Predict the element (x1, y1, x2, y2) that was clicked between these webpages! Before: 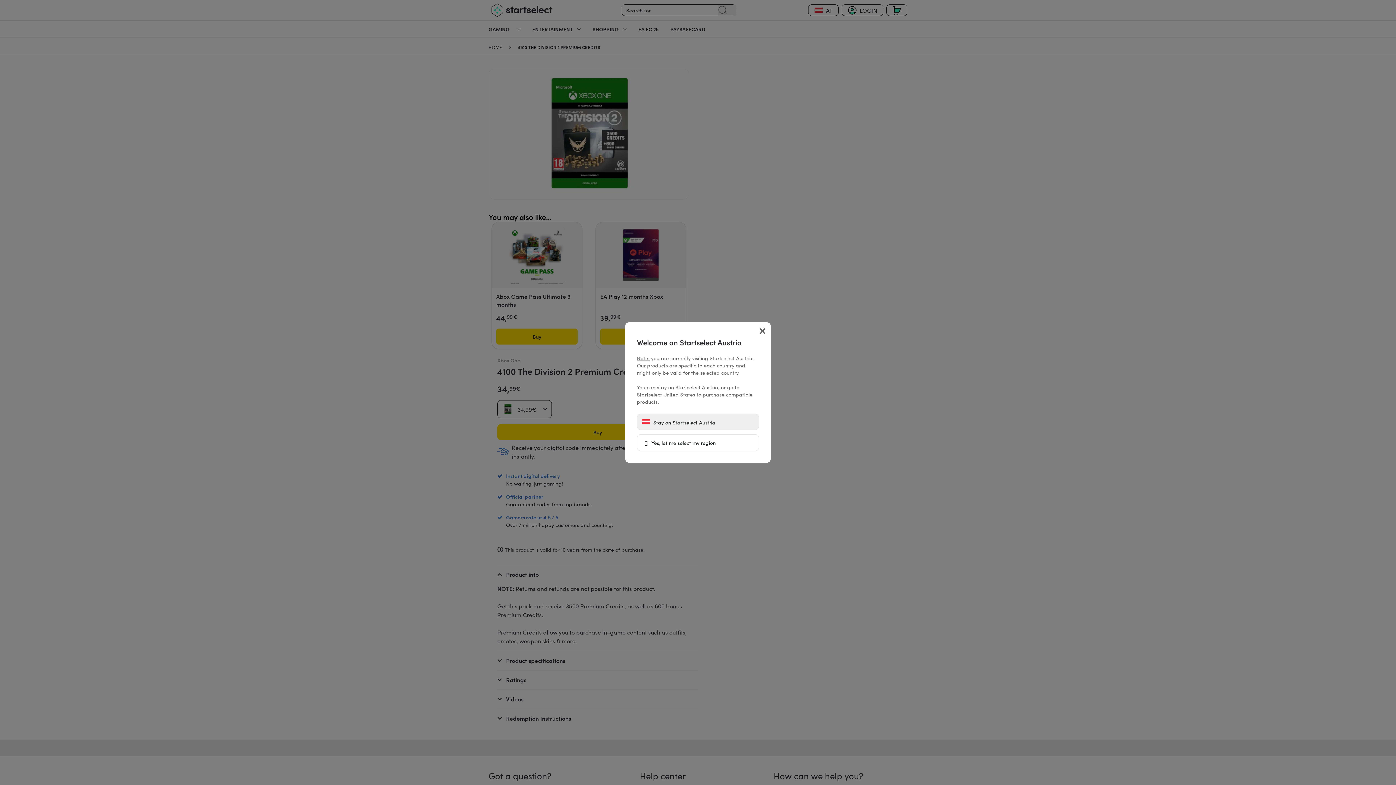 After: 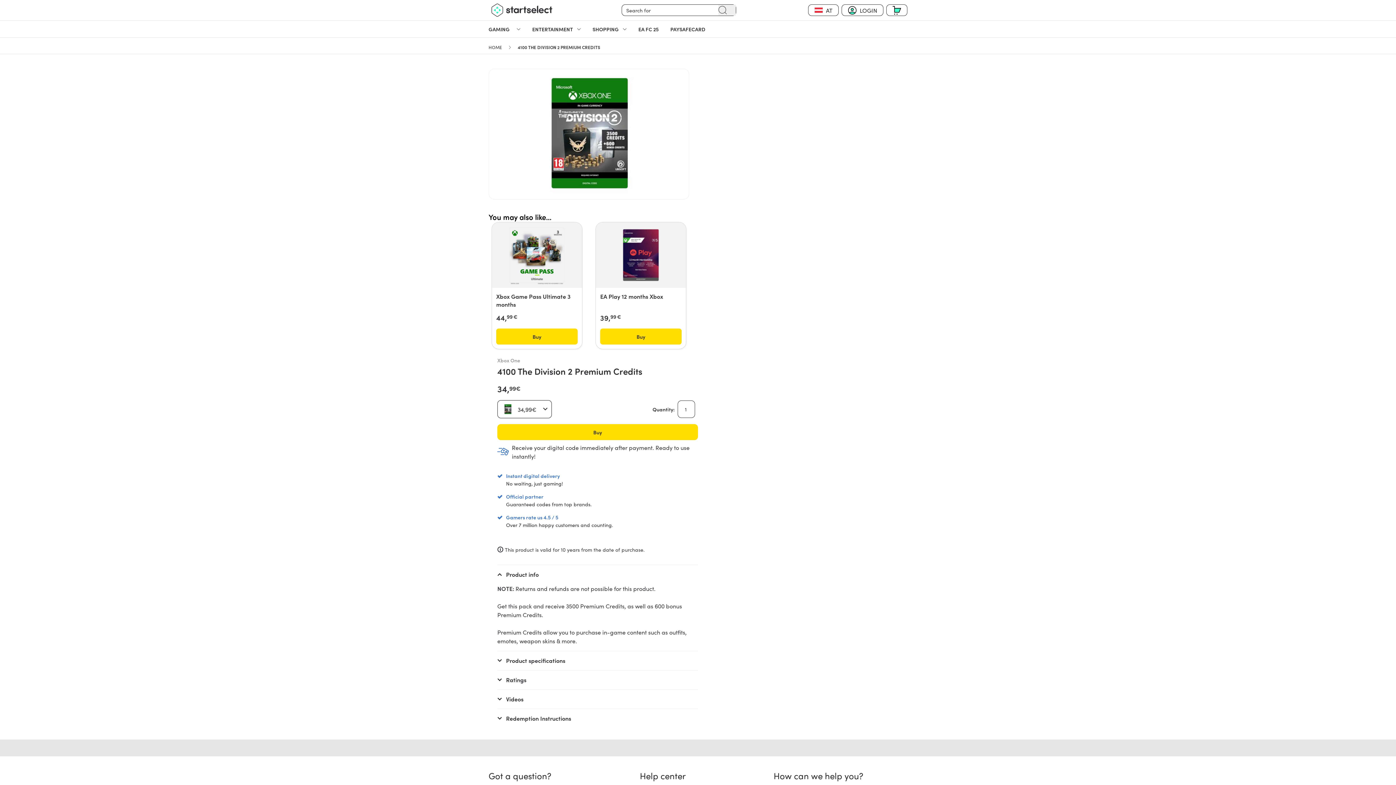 Action: bbox: (637, 414, 759, 430) label:  Stay on Startselect Austria